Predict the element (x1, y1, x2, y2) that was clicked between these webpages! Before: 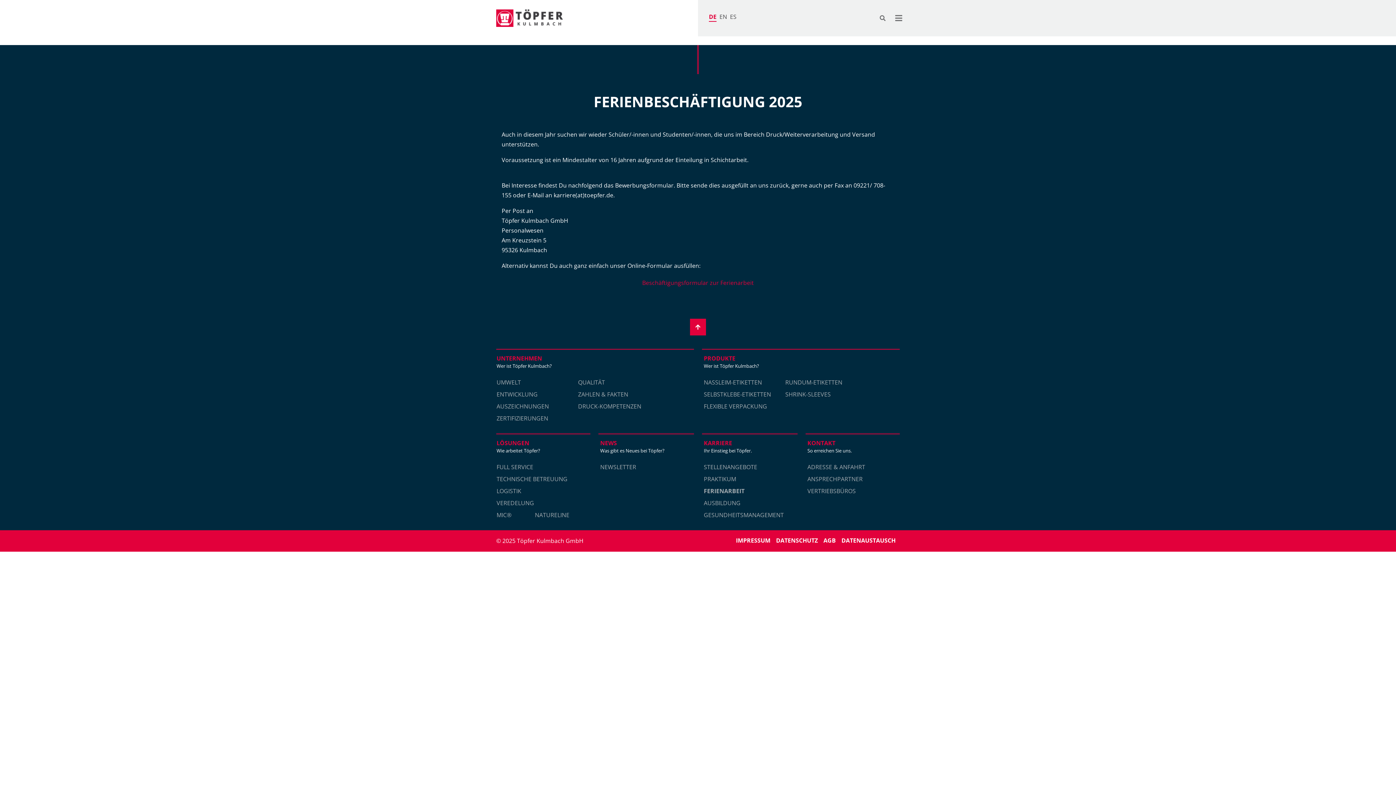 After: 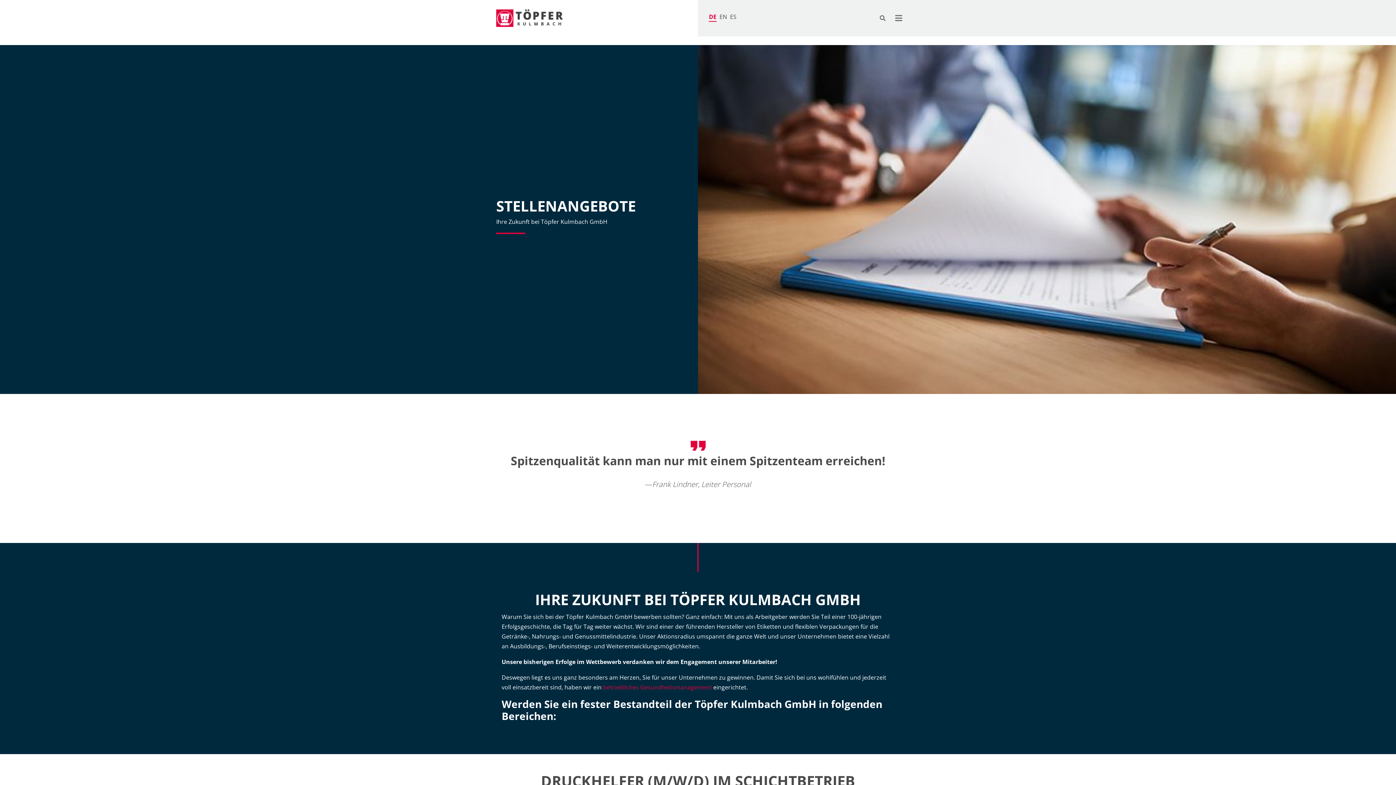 Action: label: STELLENANGEBOTE bbox: (704, 463, 757, 471)